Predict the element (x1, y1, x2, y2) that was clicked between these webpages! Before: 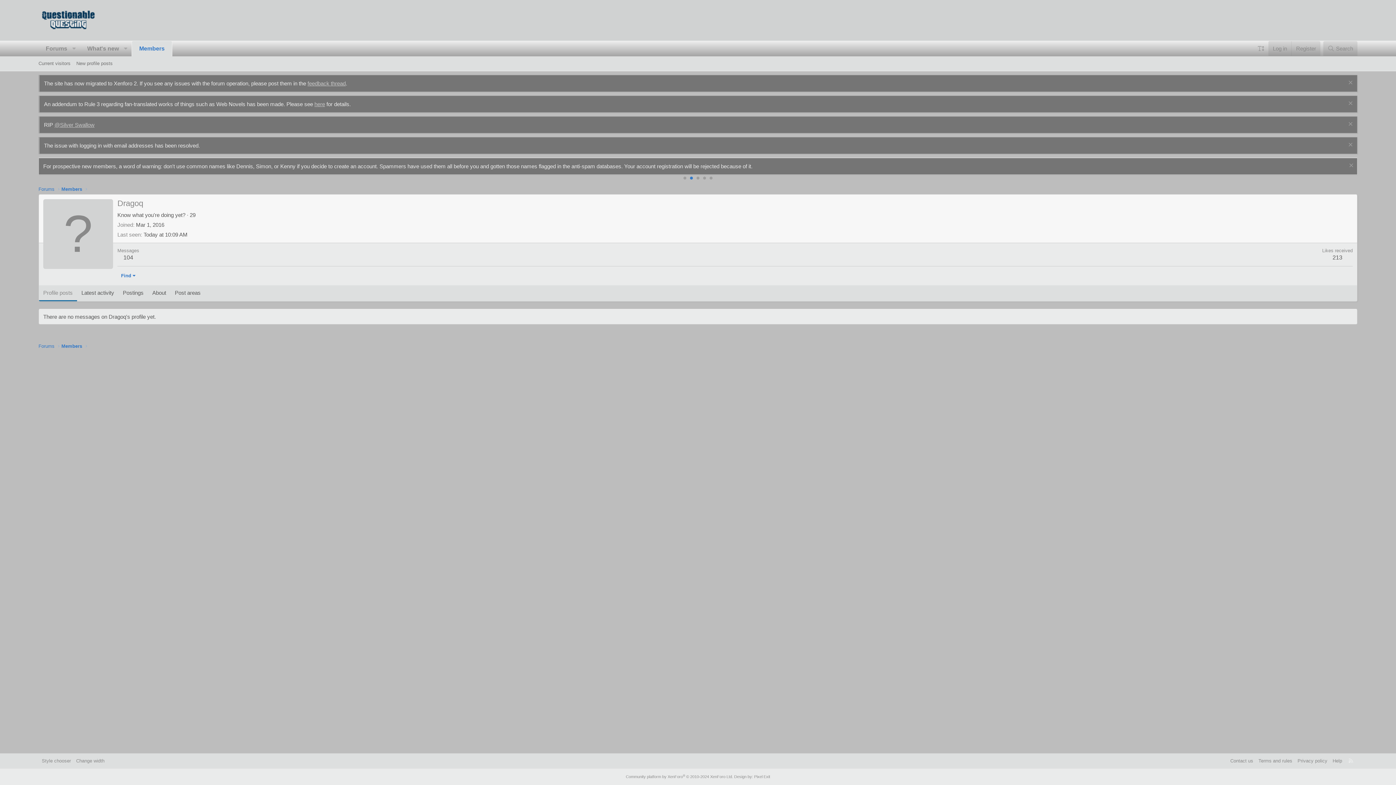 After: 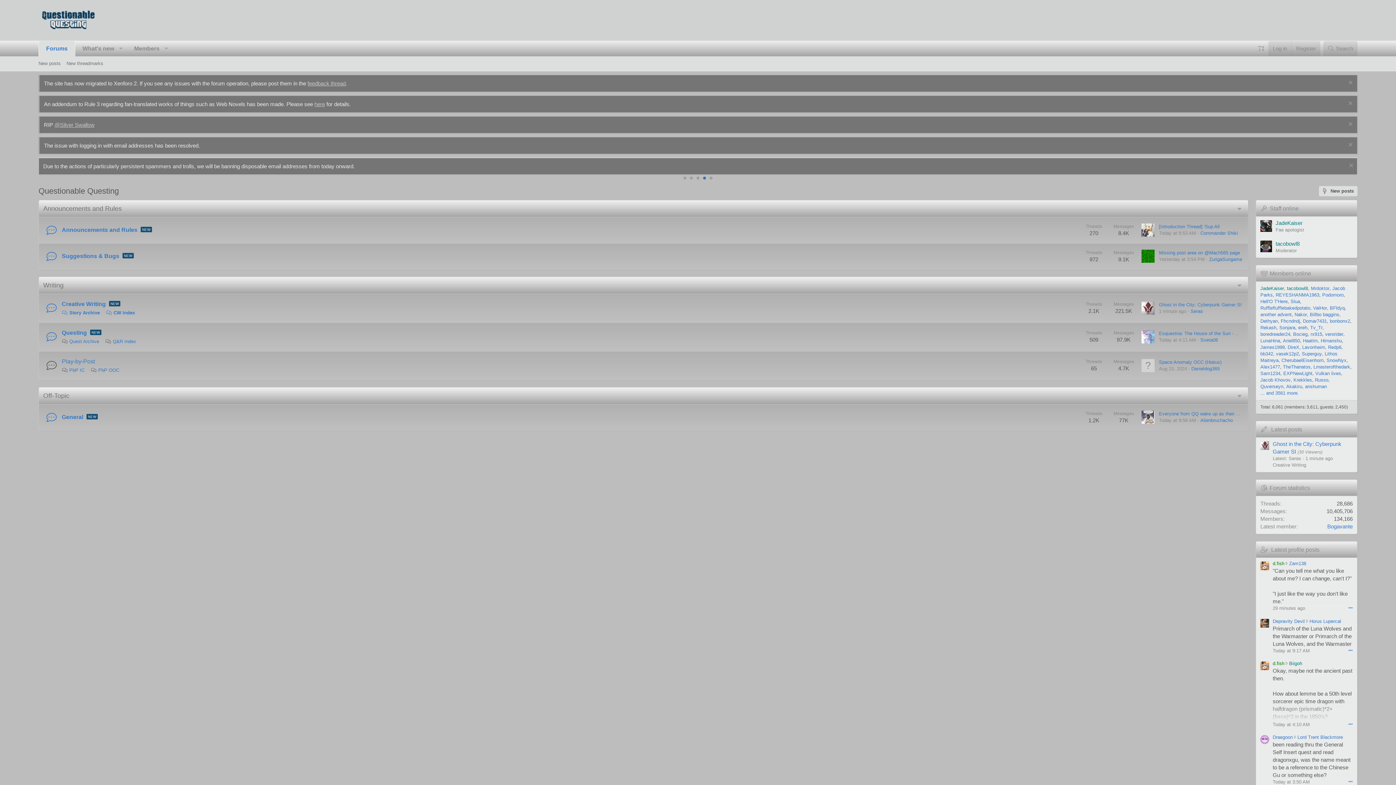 Action: bbox: (38, 30, 95, 36)